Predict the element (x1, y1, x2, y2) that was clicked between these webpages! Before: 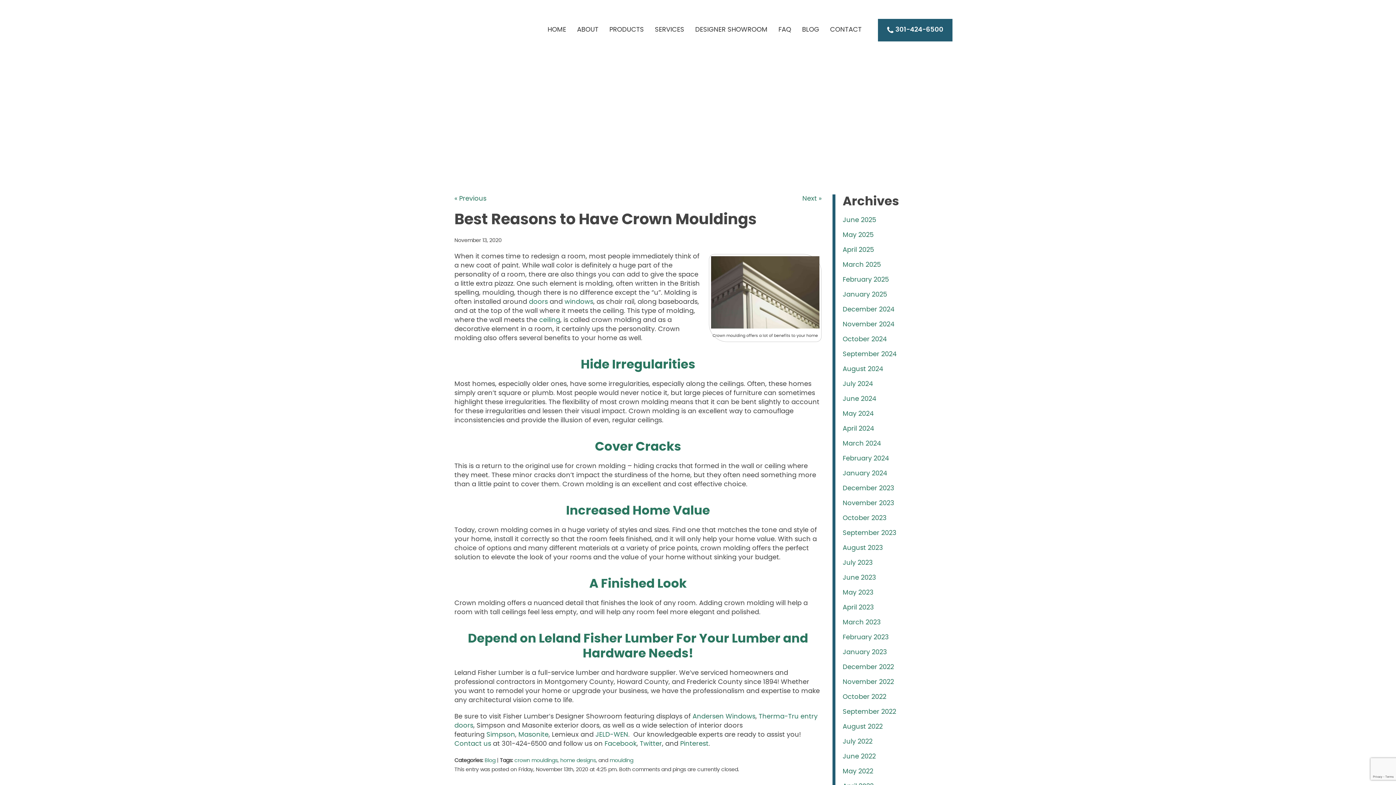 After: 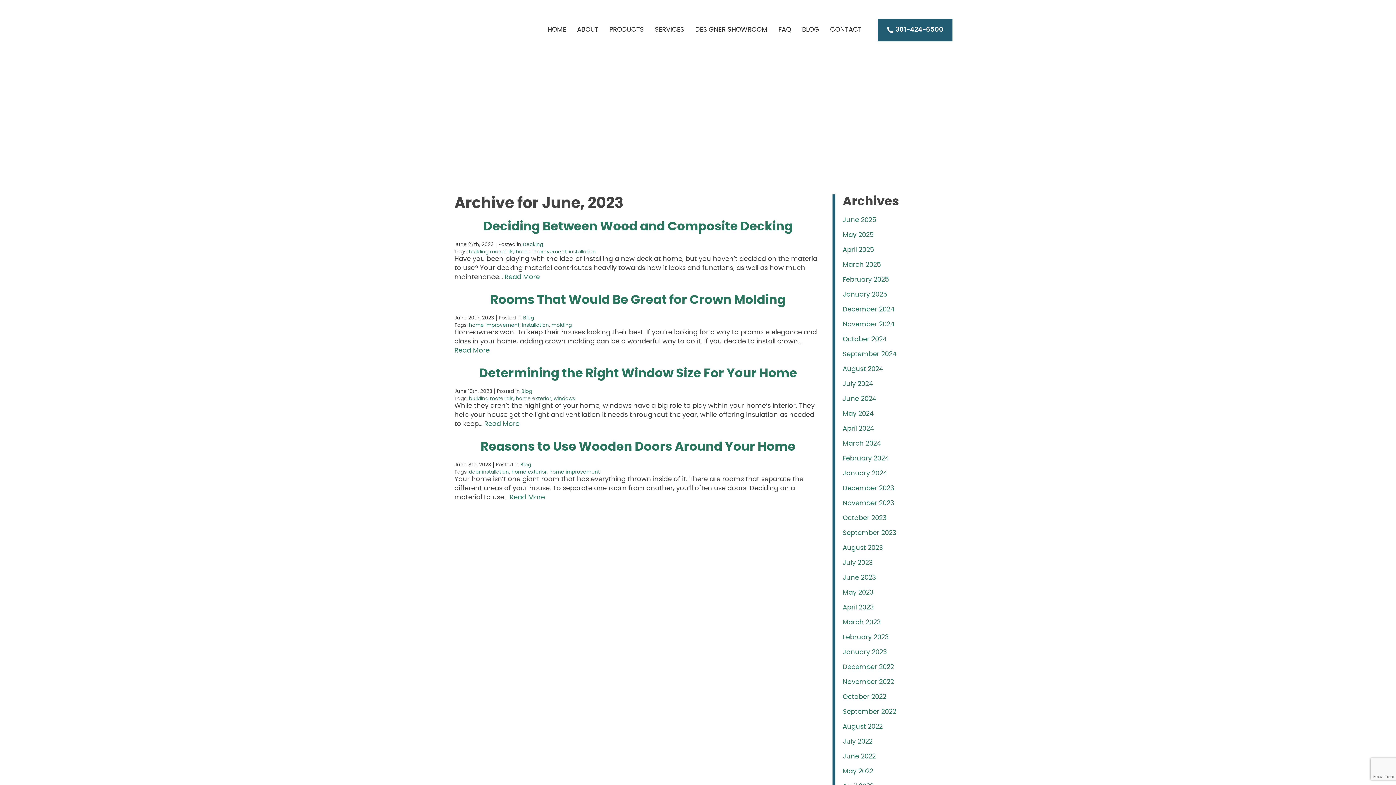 Action: label: June 2023 bbox: (842, 574, 876, 581)